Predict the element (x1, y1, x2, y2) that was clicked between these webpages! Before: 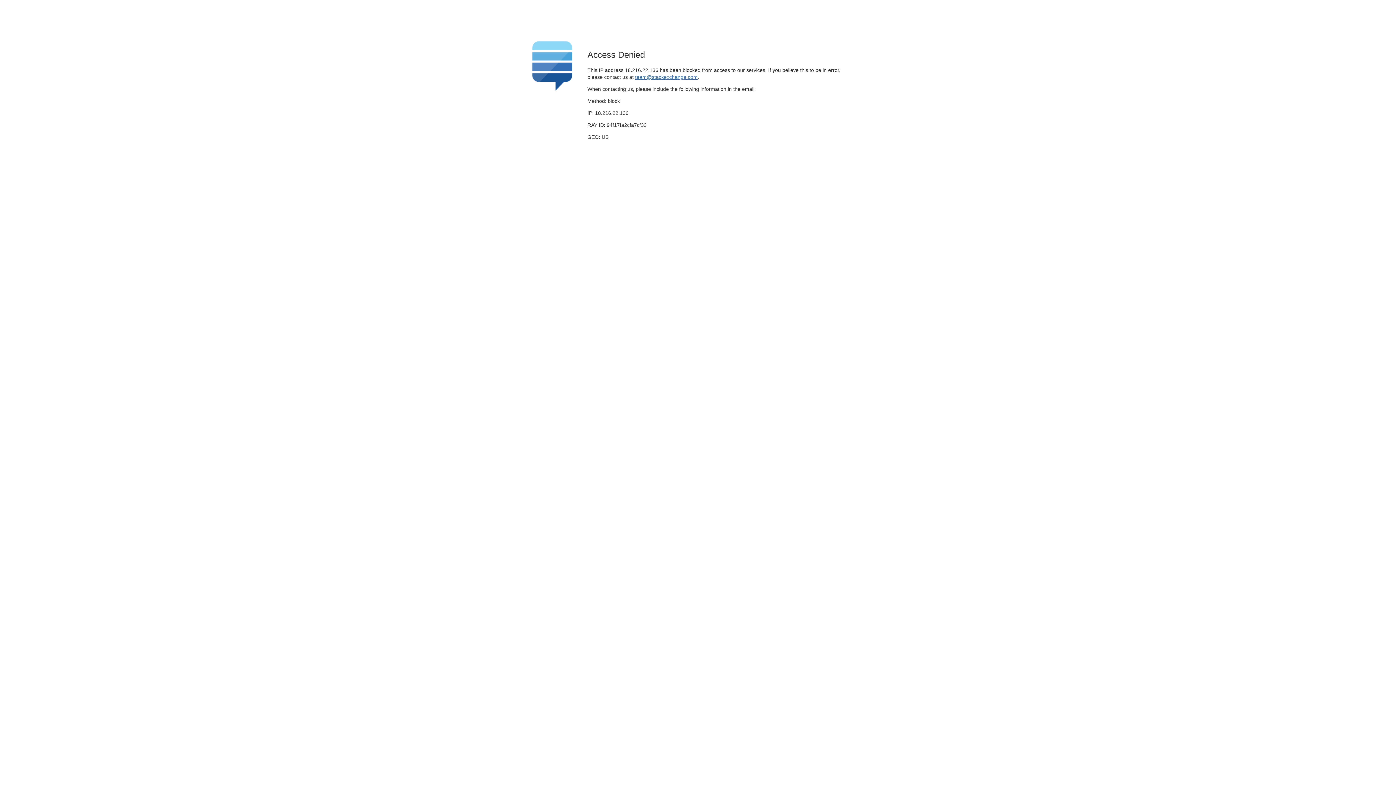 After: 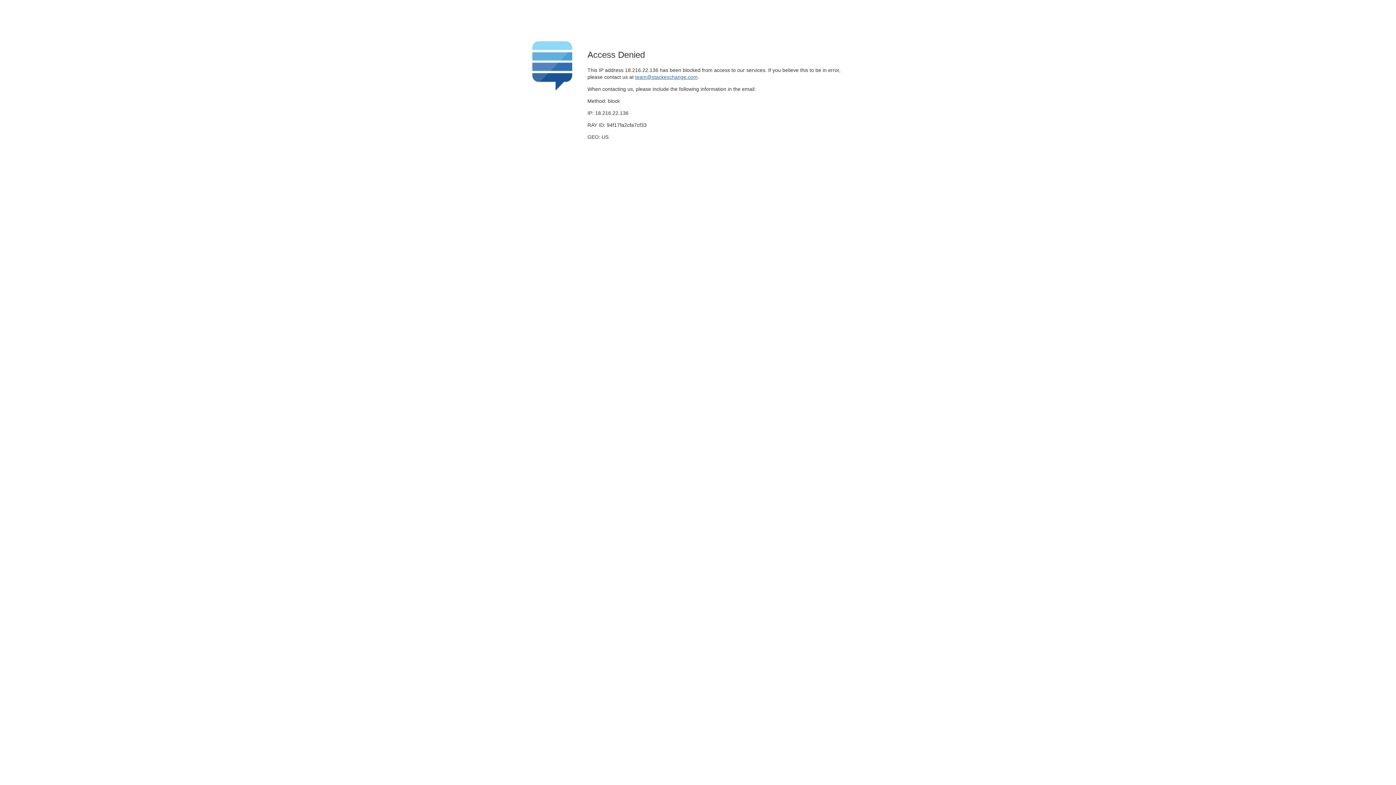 Action: bbox: (635, 74, 697, 79) label: team@stackexchange.com